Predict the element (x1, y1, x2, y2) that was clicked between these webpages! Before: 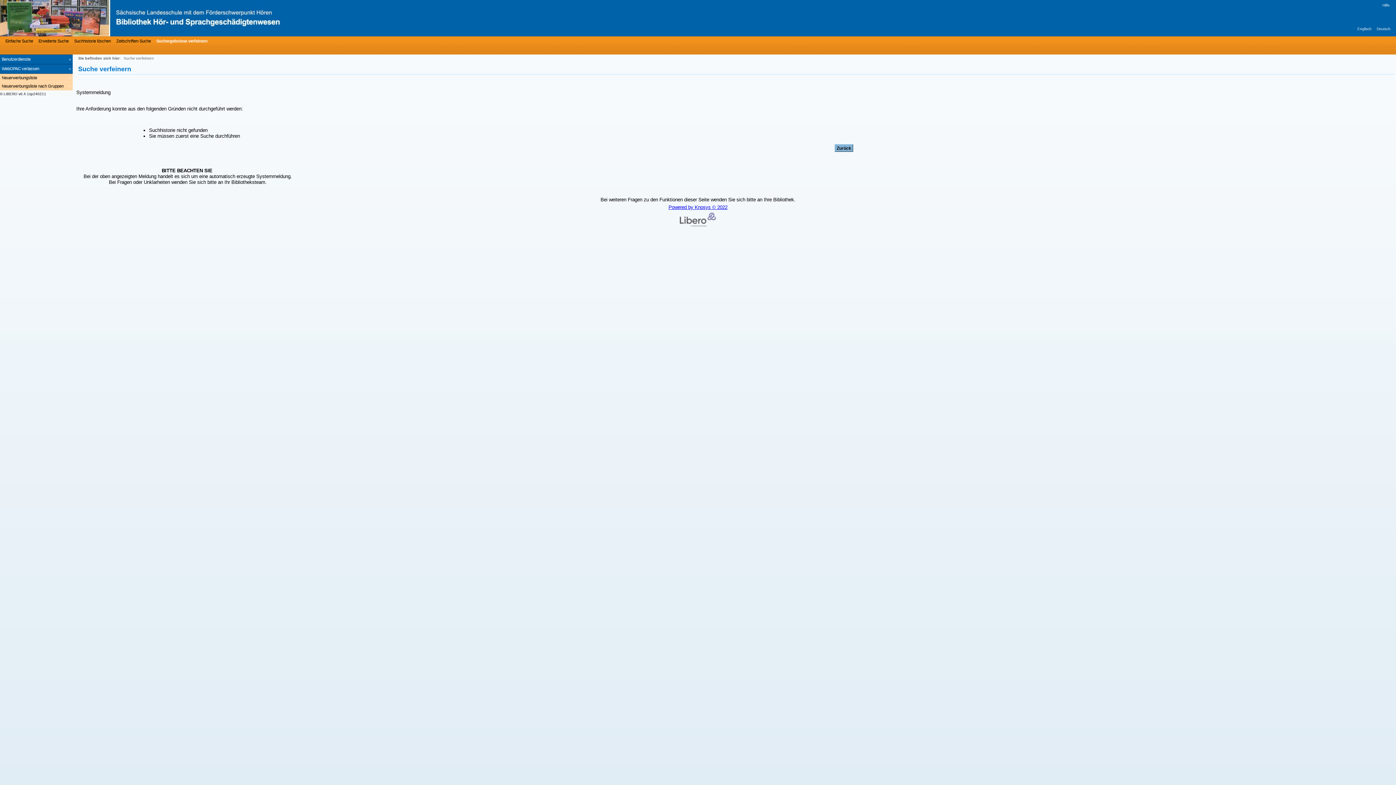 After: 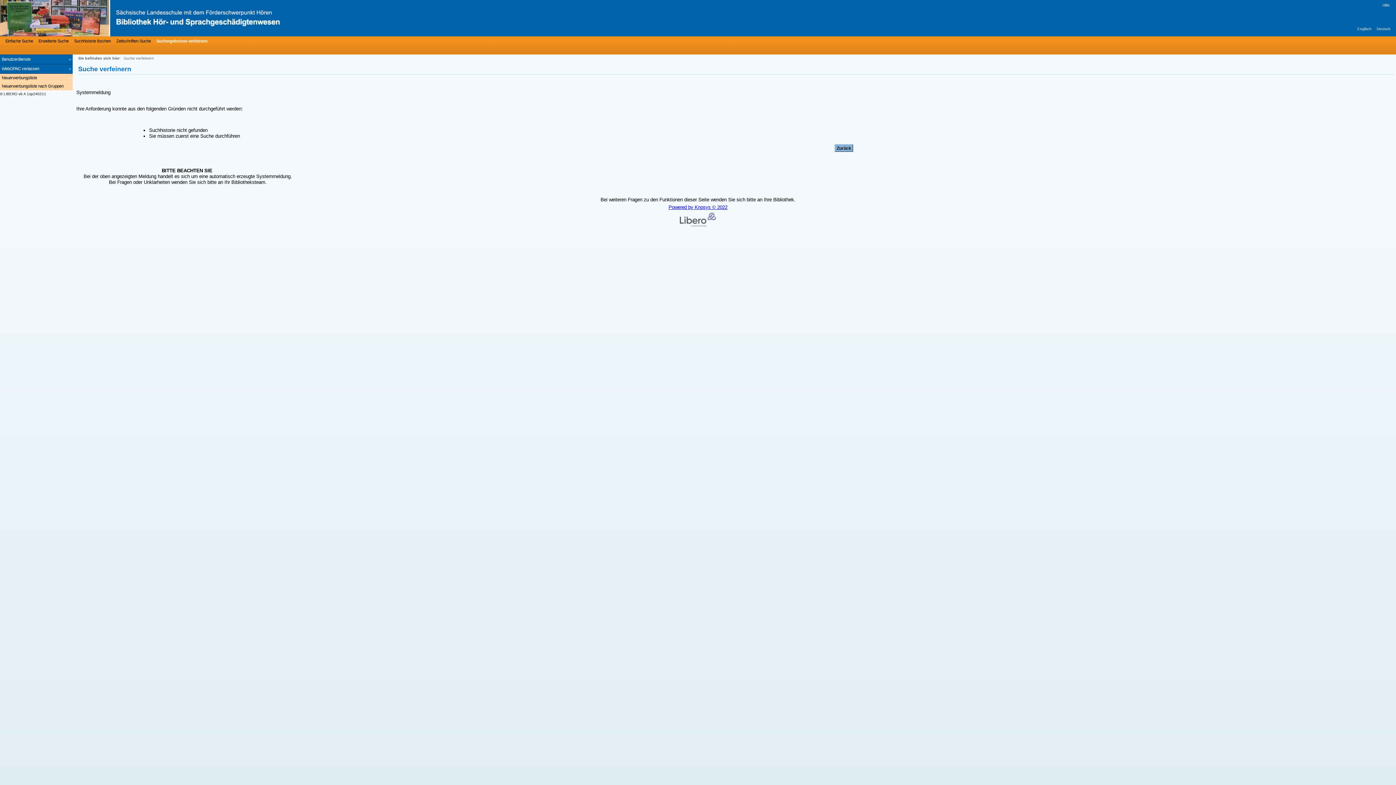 Action: label: Powered by Knosys © 2022 bbox: (1, 204, 1394, 227)